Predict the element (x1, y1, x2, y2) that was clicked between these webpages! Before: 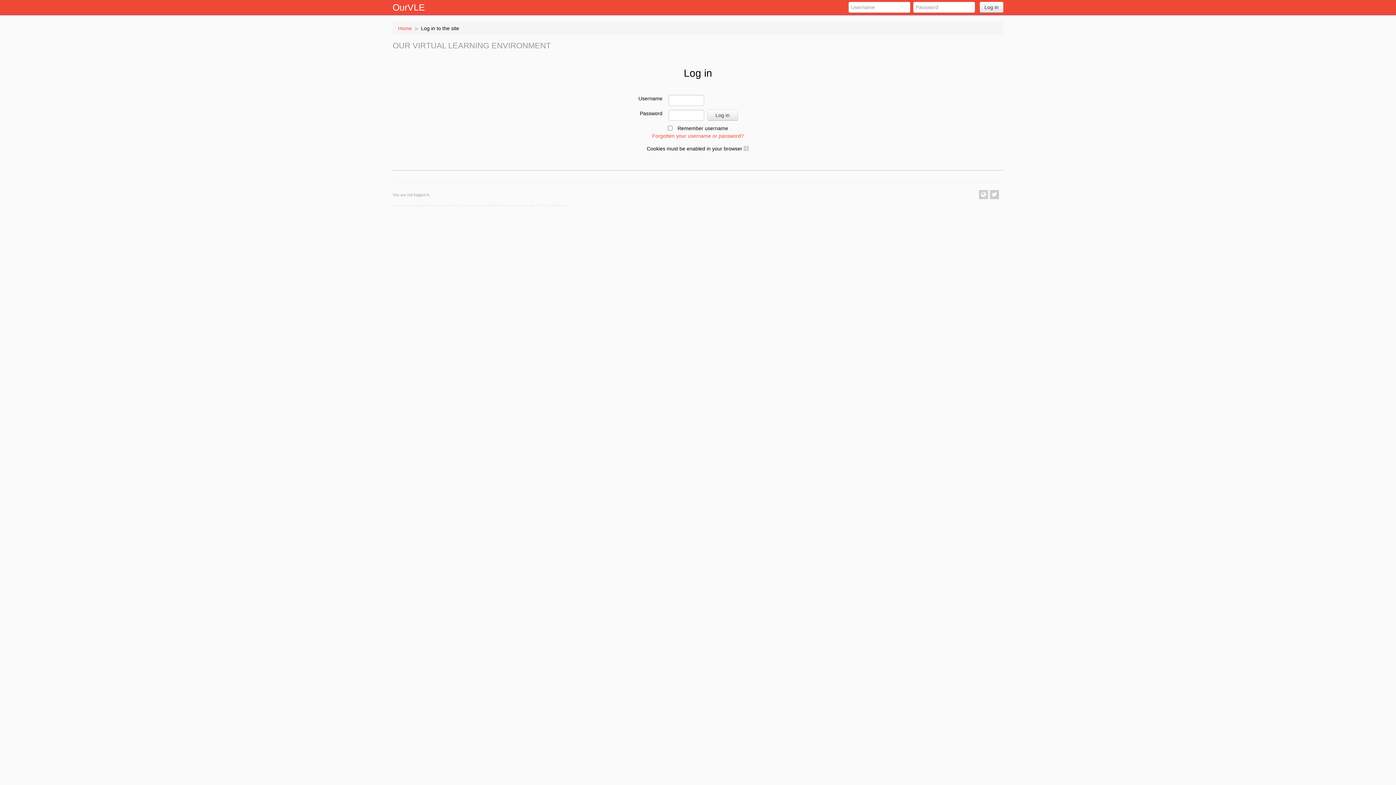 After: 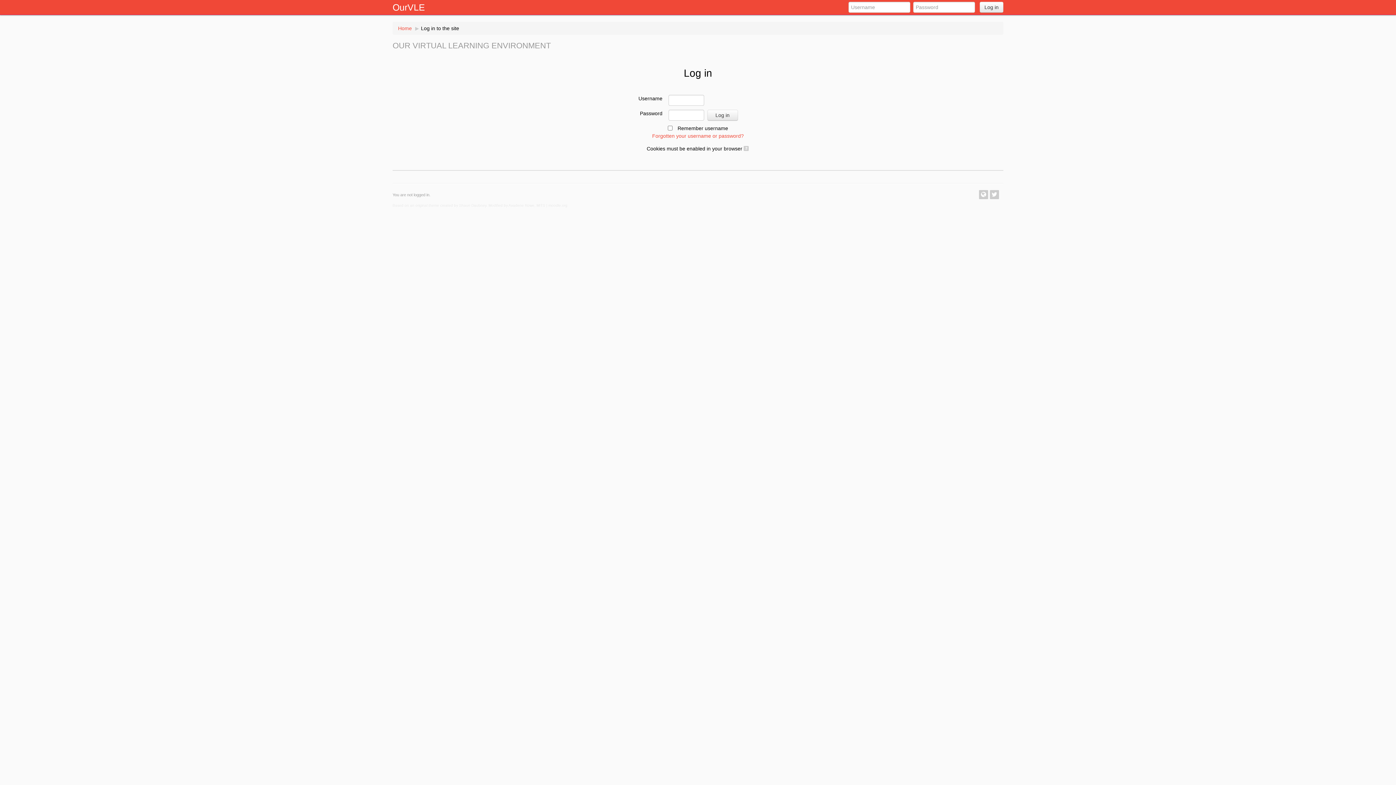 Action: label: Home bbox: (398, 25, 412, 31)